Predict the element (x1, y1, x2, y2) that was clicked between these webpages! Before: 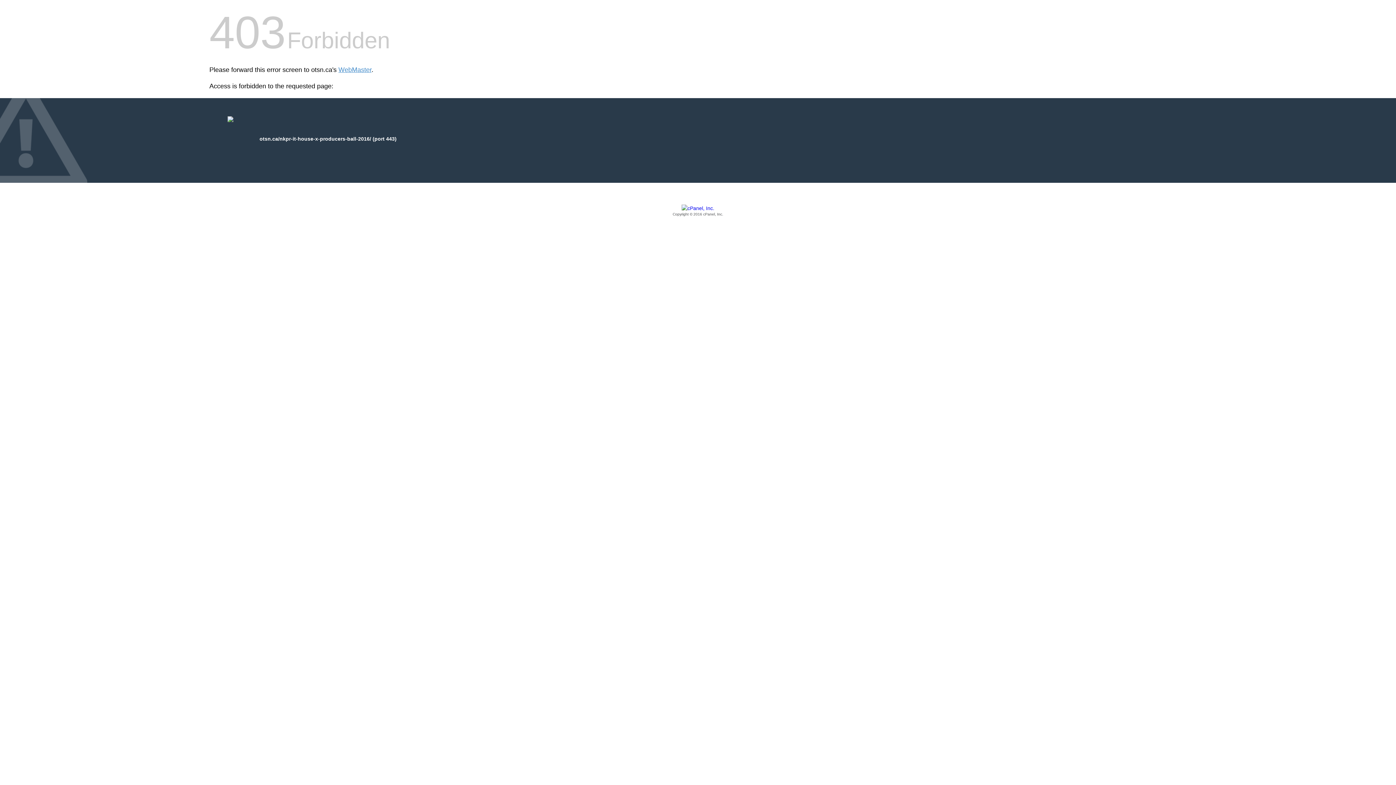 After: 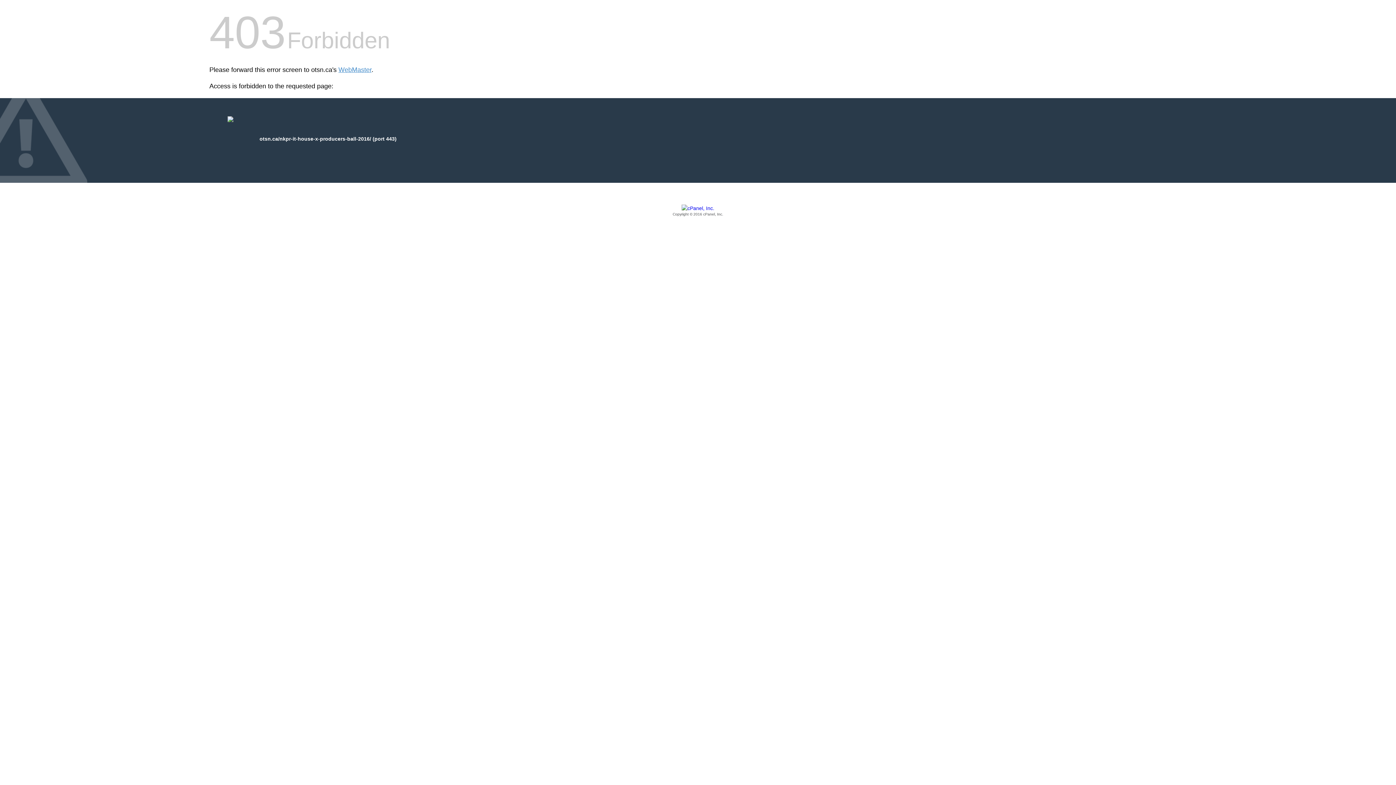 Action: label: Copyright © 2016 cPanel, Inc. bbox: (209, 205, 1186, 217)